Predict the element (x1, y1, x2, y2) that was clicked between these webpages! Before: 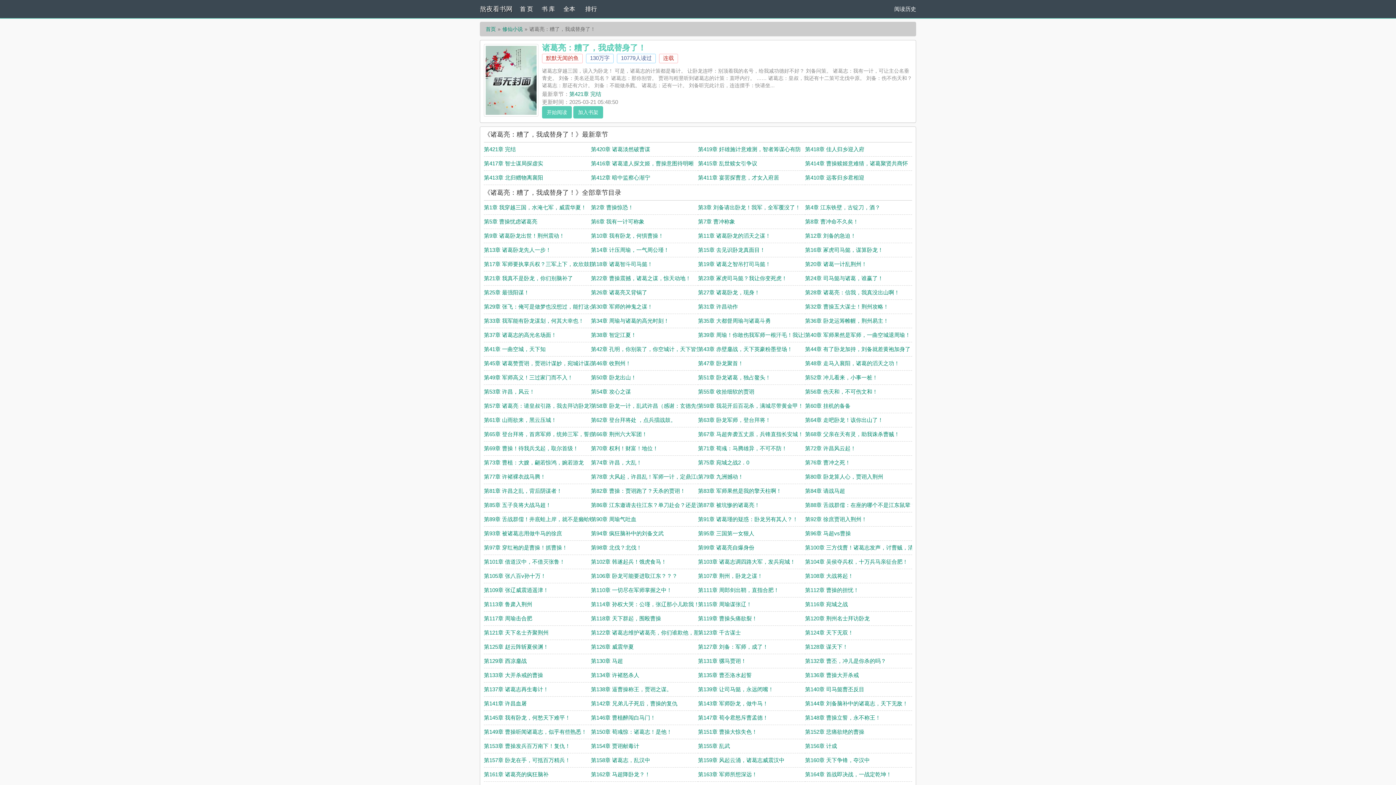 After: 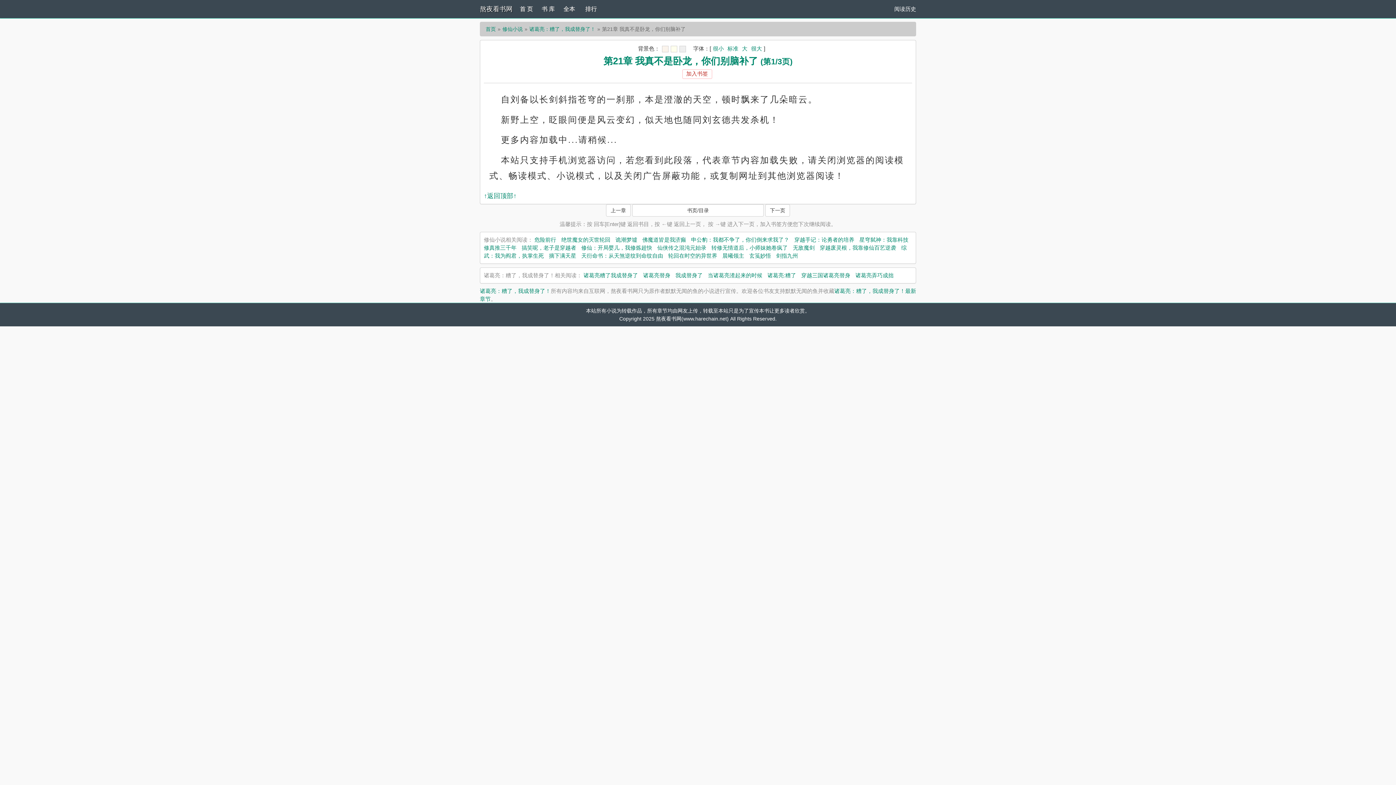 Action: bbox: (484, 275, 573, 281) label: 第21章 我真不是卧龙，你们别脑补了